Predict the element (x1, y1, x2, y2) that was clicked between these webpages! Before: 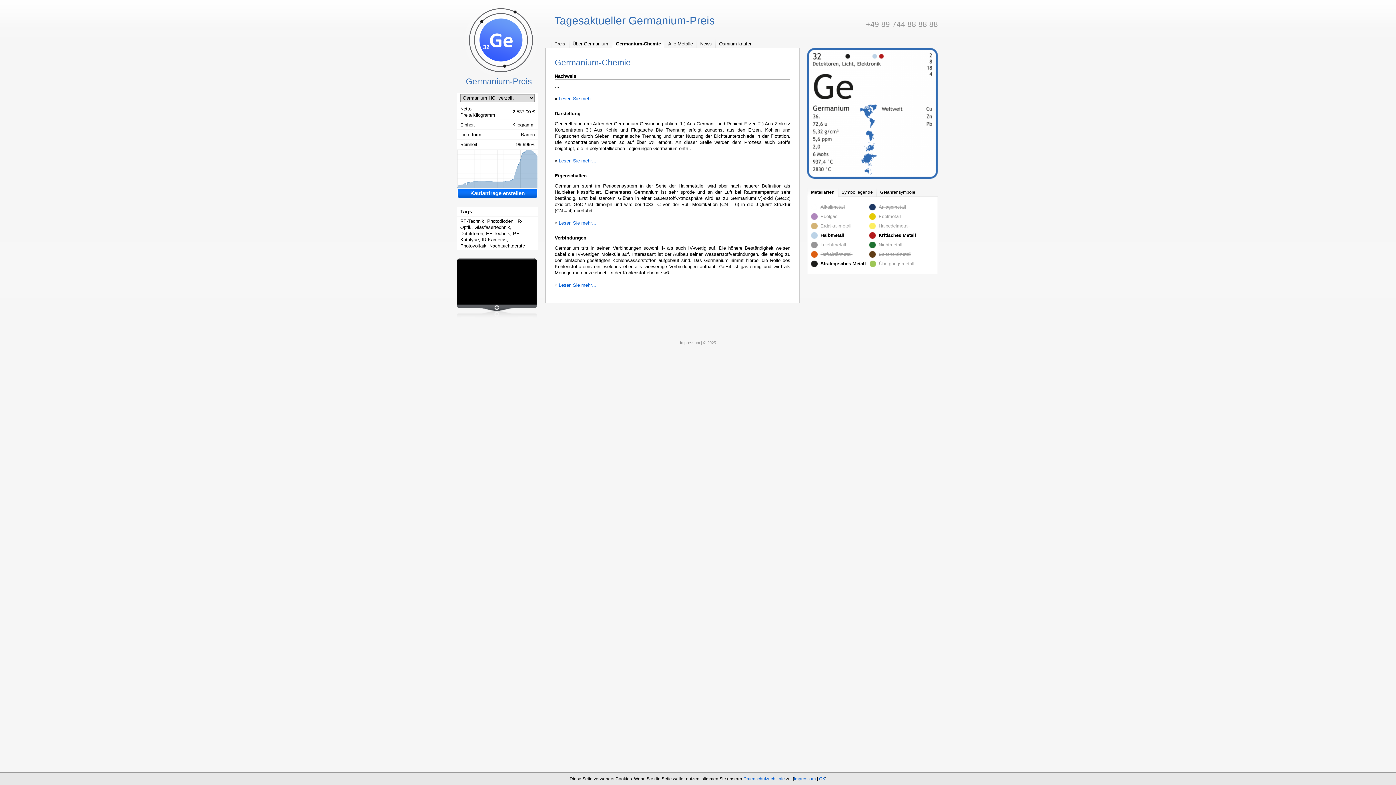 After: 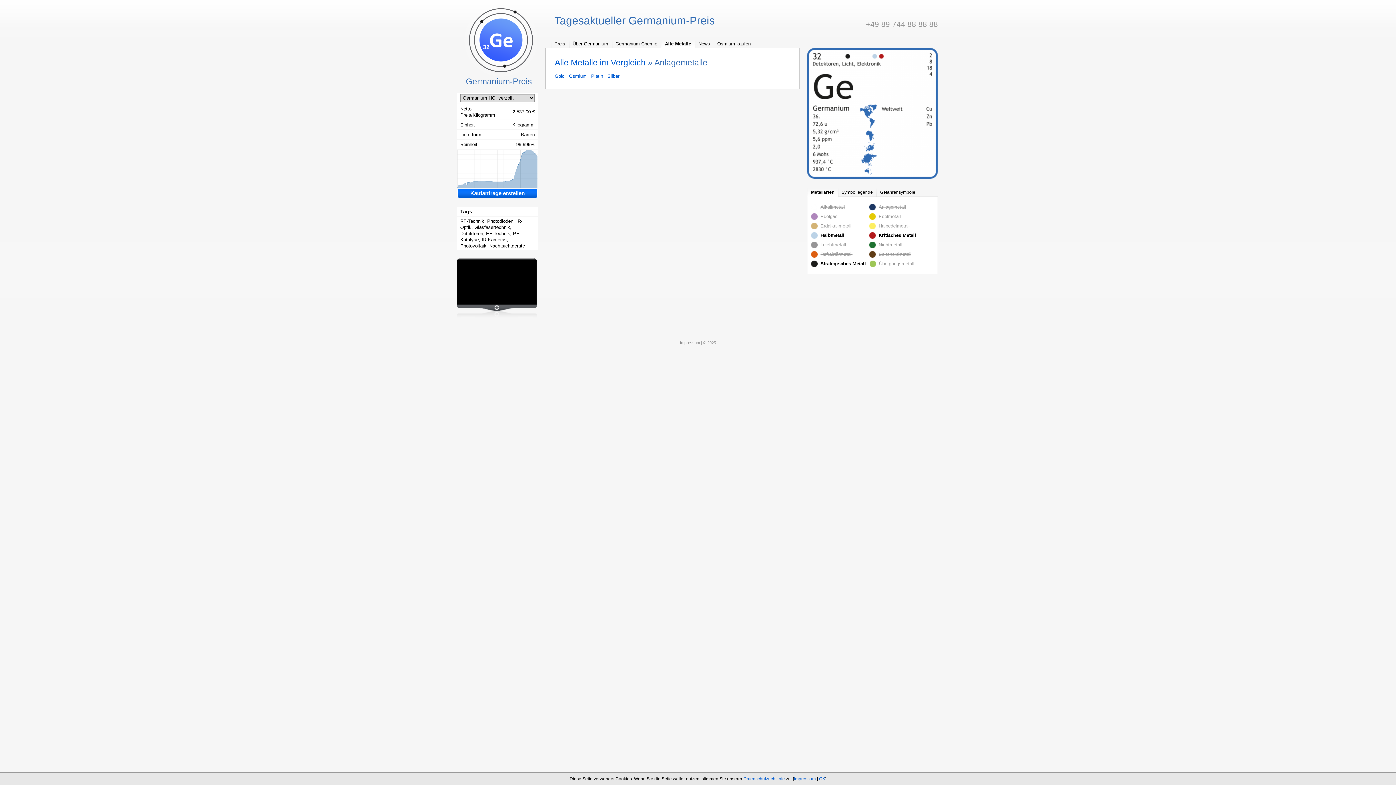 Action: bbox: (878, 204, 906, 209) label: Anlagemetall